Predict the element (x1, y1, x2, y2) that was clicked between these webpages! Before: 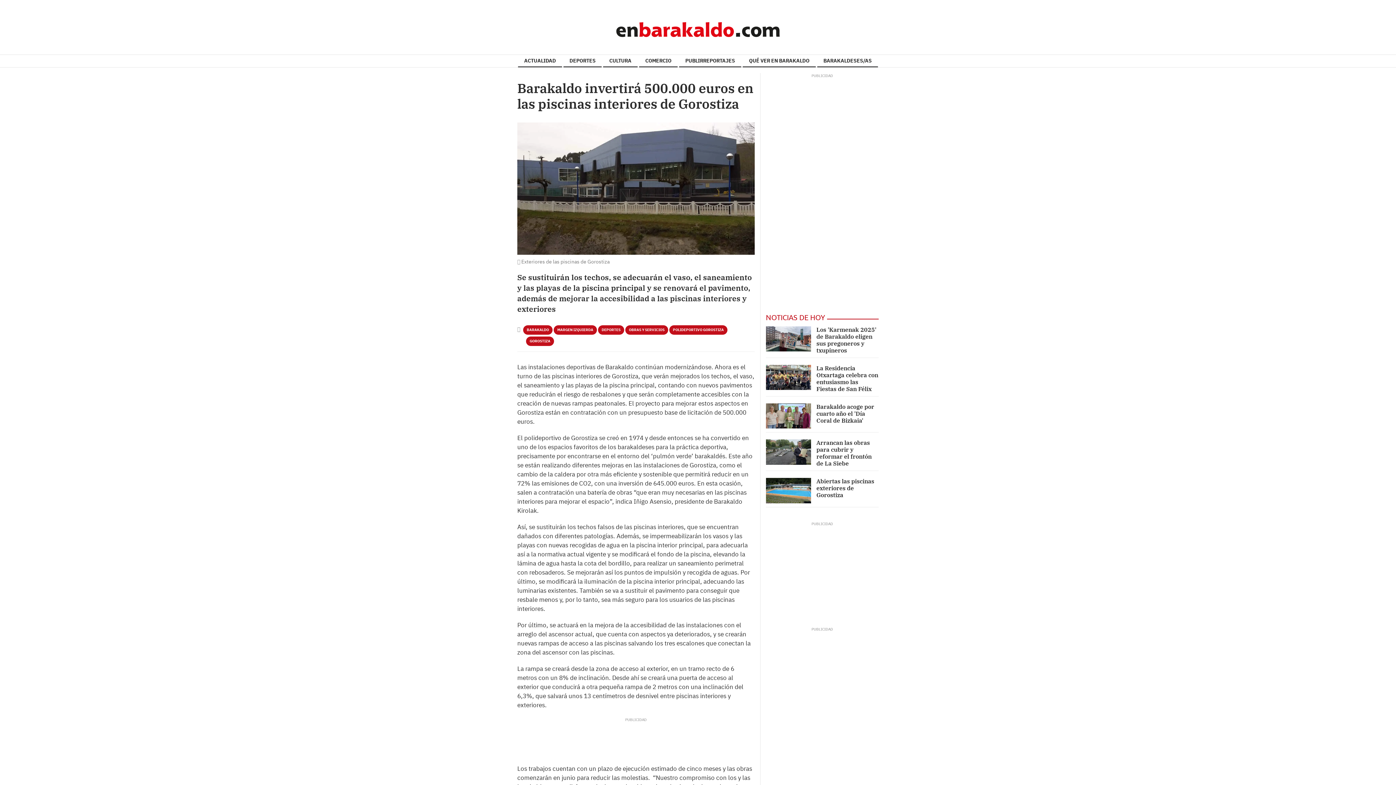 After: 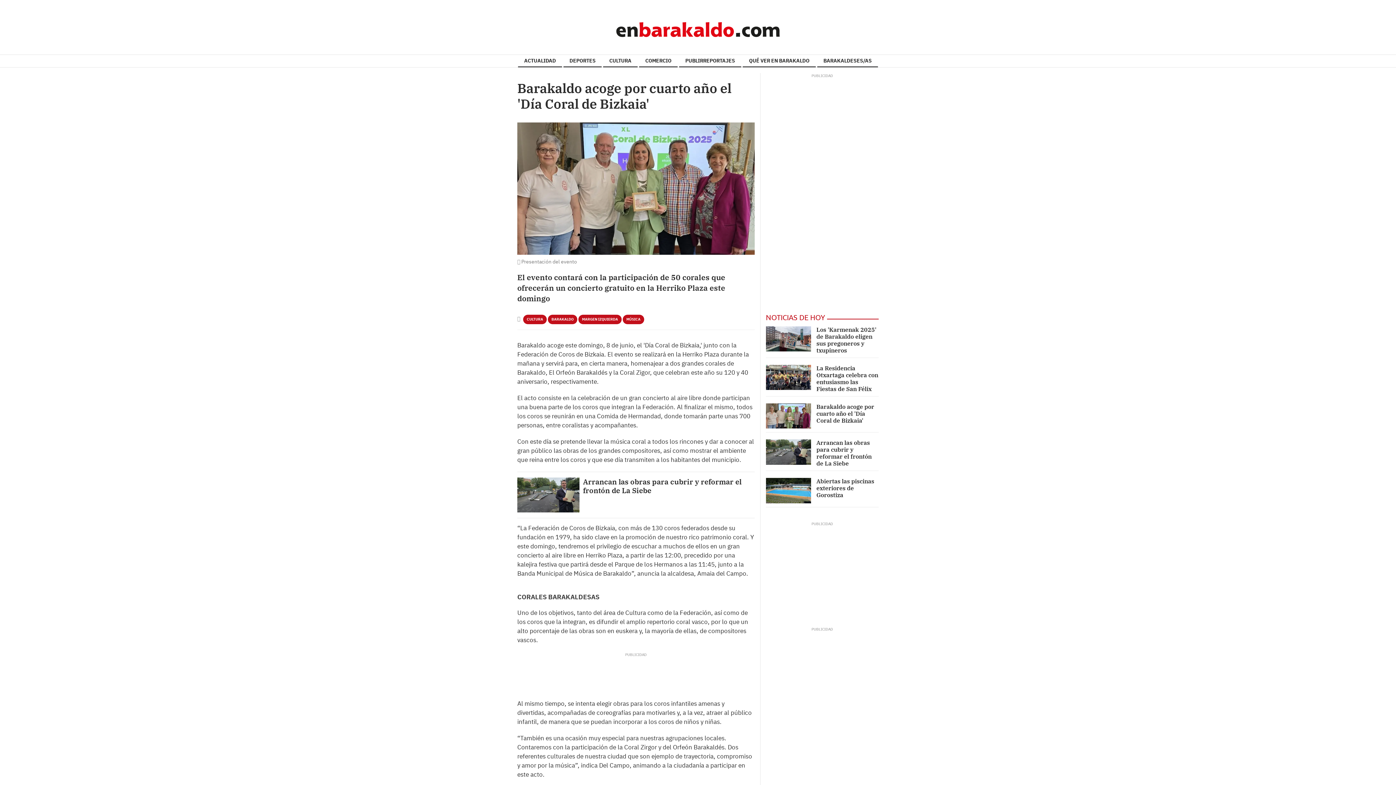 Action: bbox: (766, 403, 811, 428)